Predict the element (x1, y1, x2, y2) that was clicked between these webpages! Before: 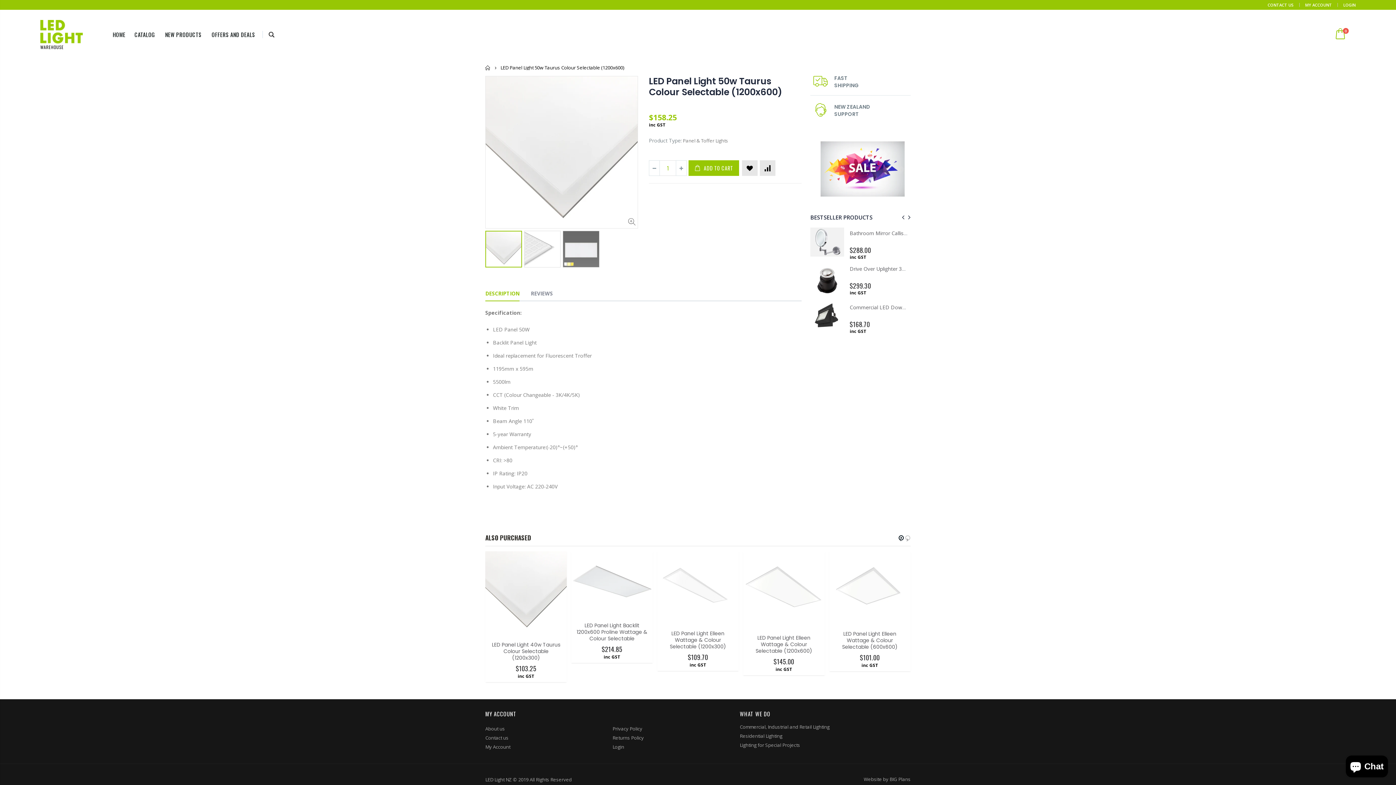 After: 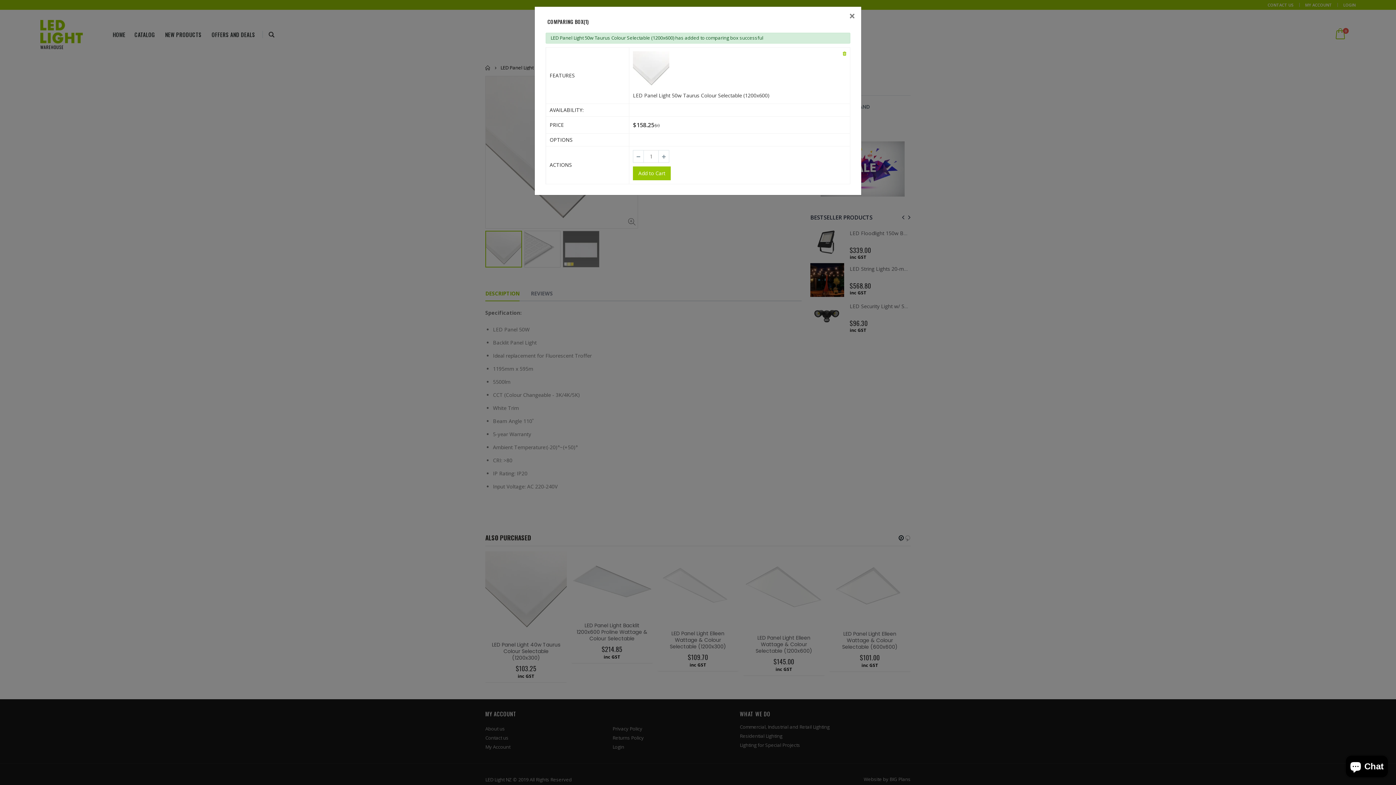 Action: bbox: (759, 160, 775, 176)